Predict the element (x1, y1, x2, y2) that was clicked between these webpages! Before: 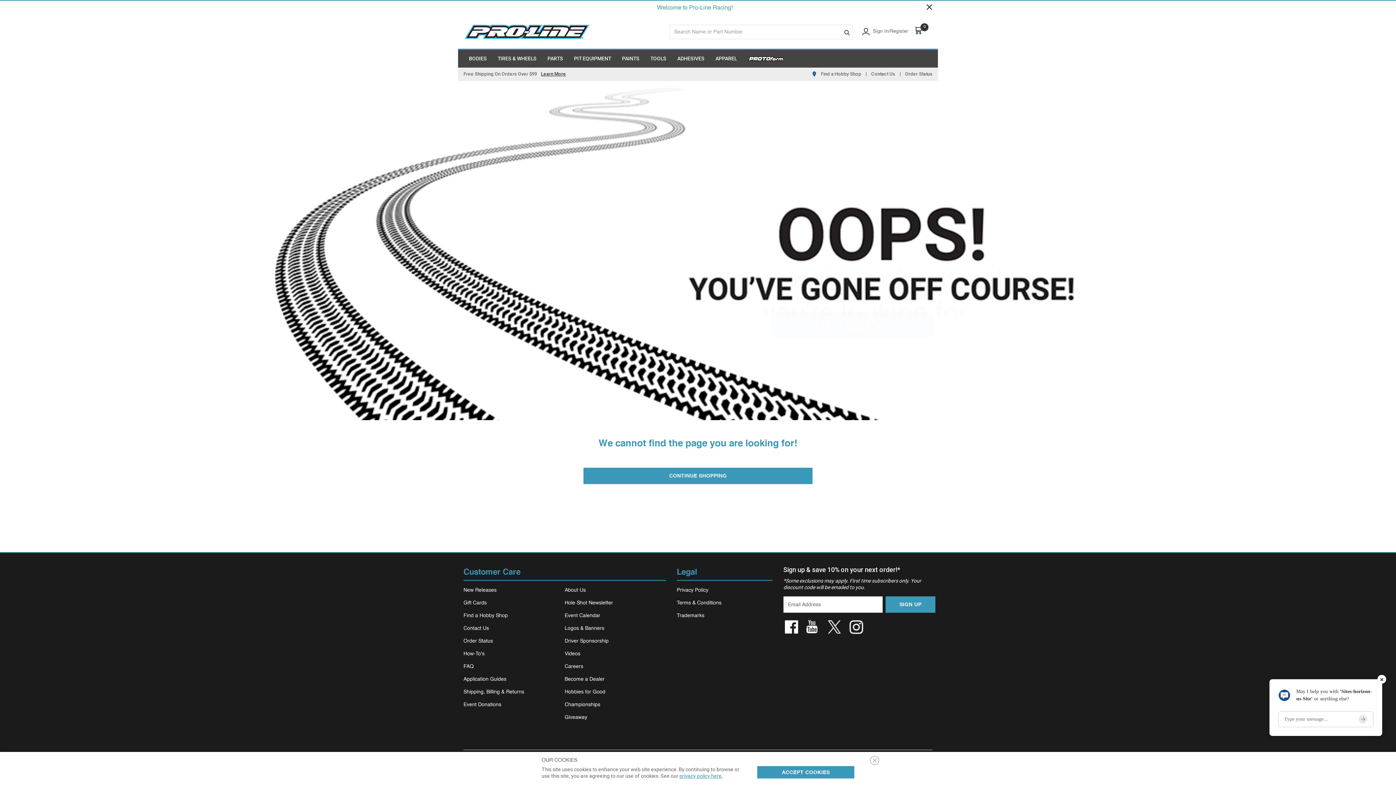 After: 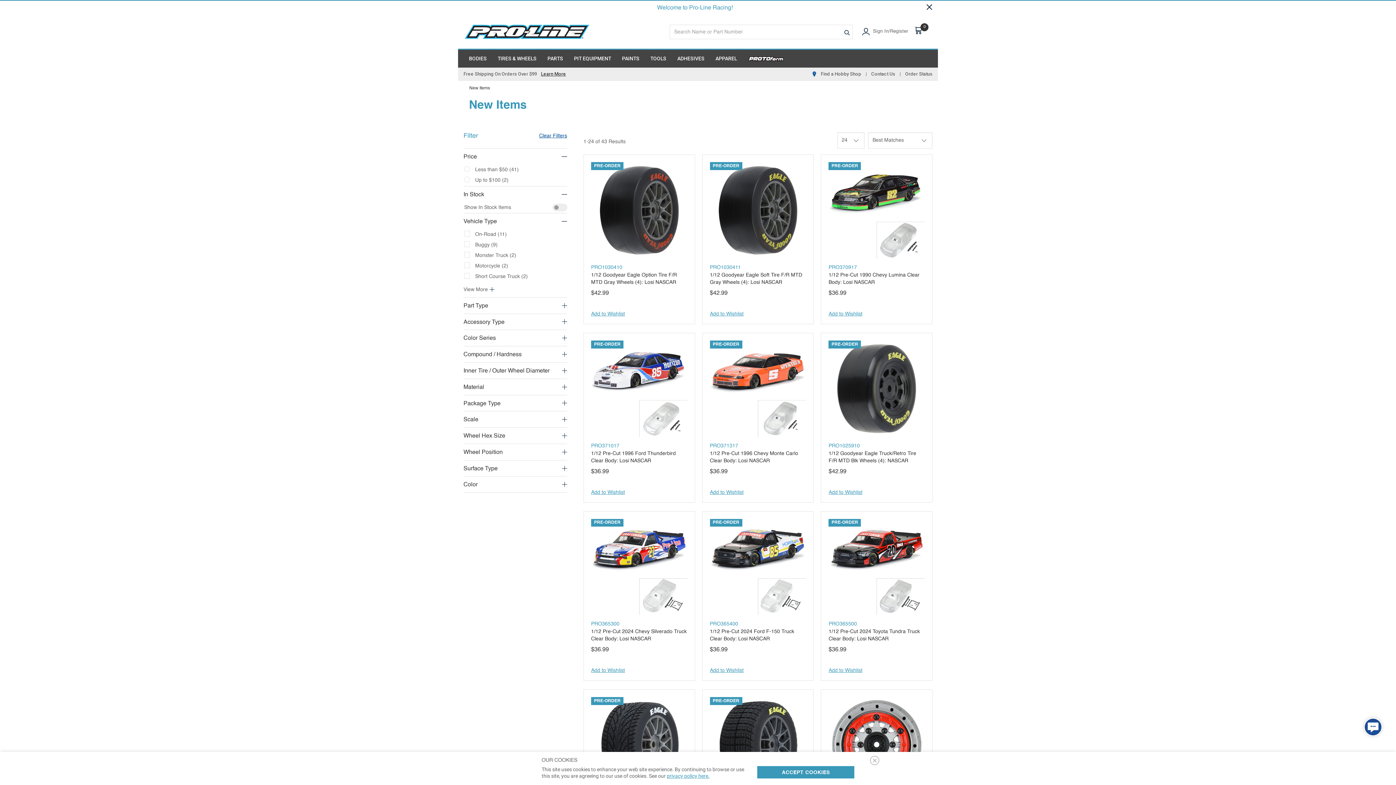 Action: bbox: (463, 588, 496, 593) label: New Releases